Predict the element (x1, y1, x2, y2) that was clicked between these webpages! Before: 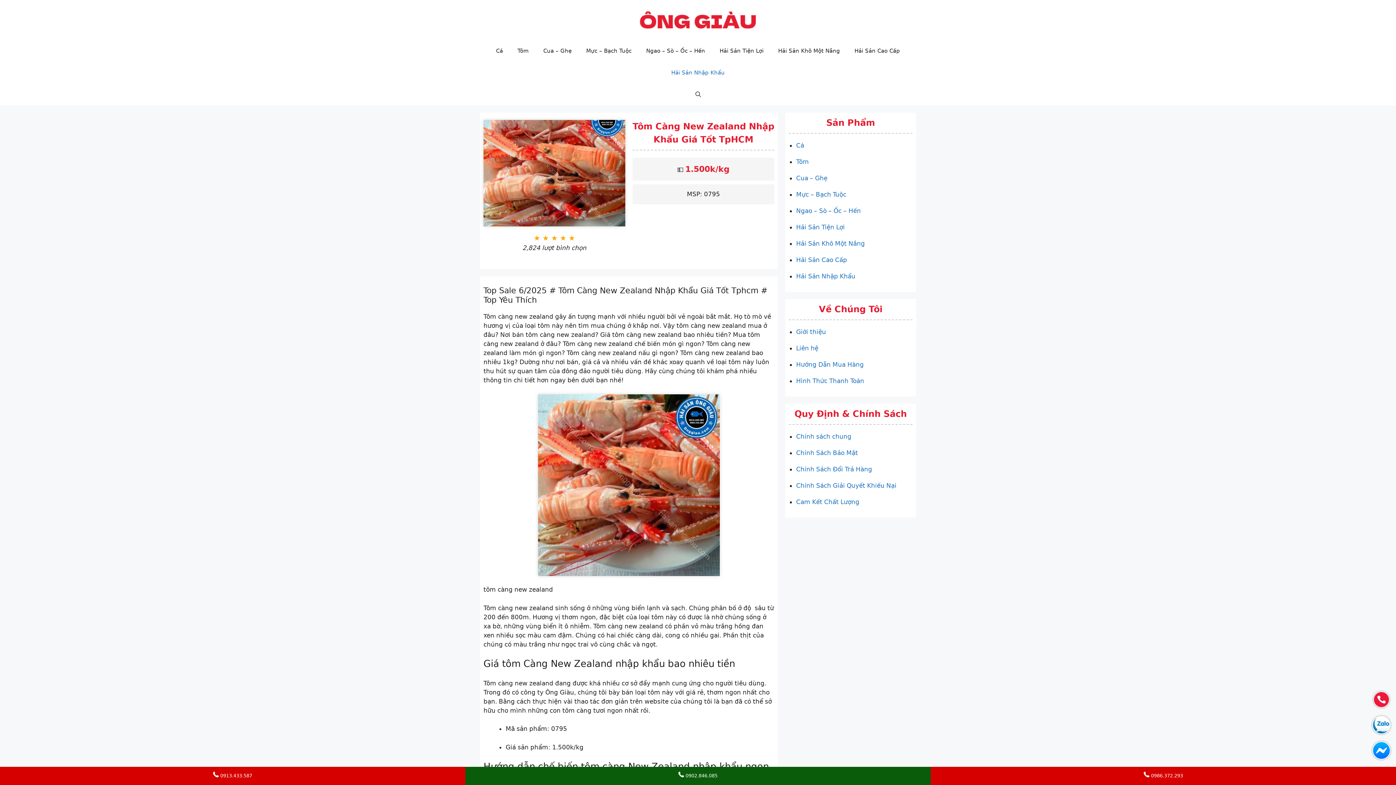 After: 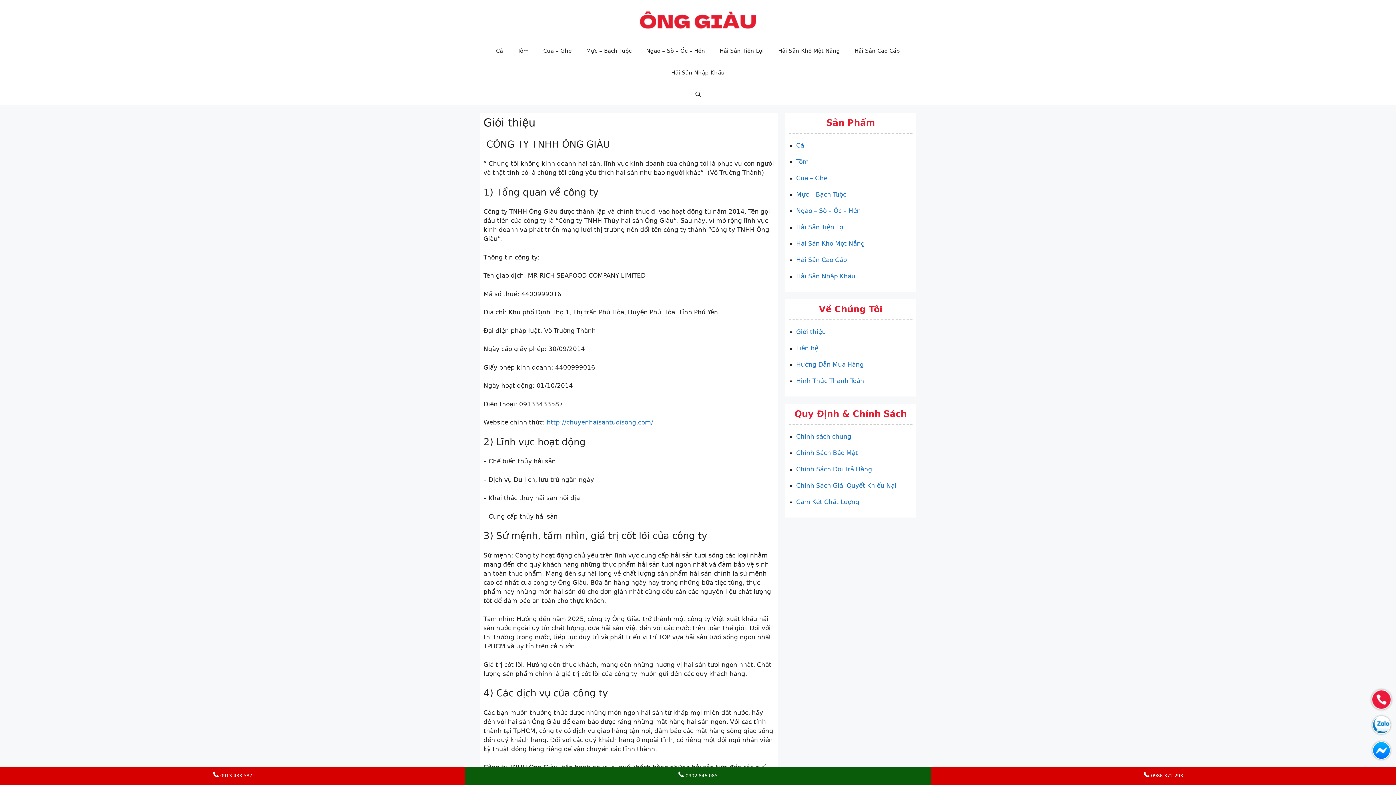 Action: bbox: (796, 328, 826, 335) label: Giới thiệu